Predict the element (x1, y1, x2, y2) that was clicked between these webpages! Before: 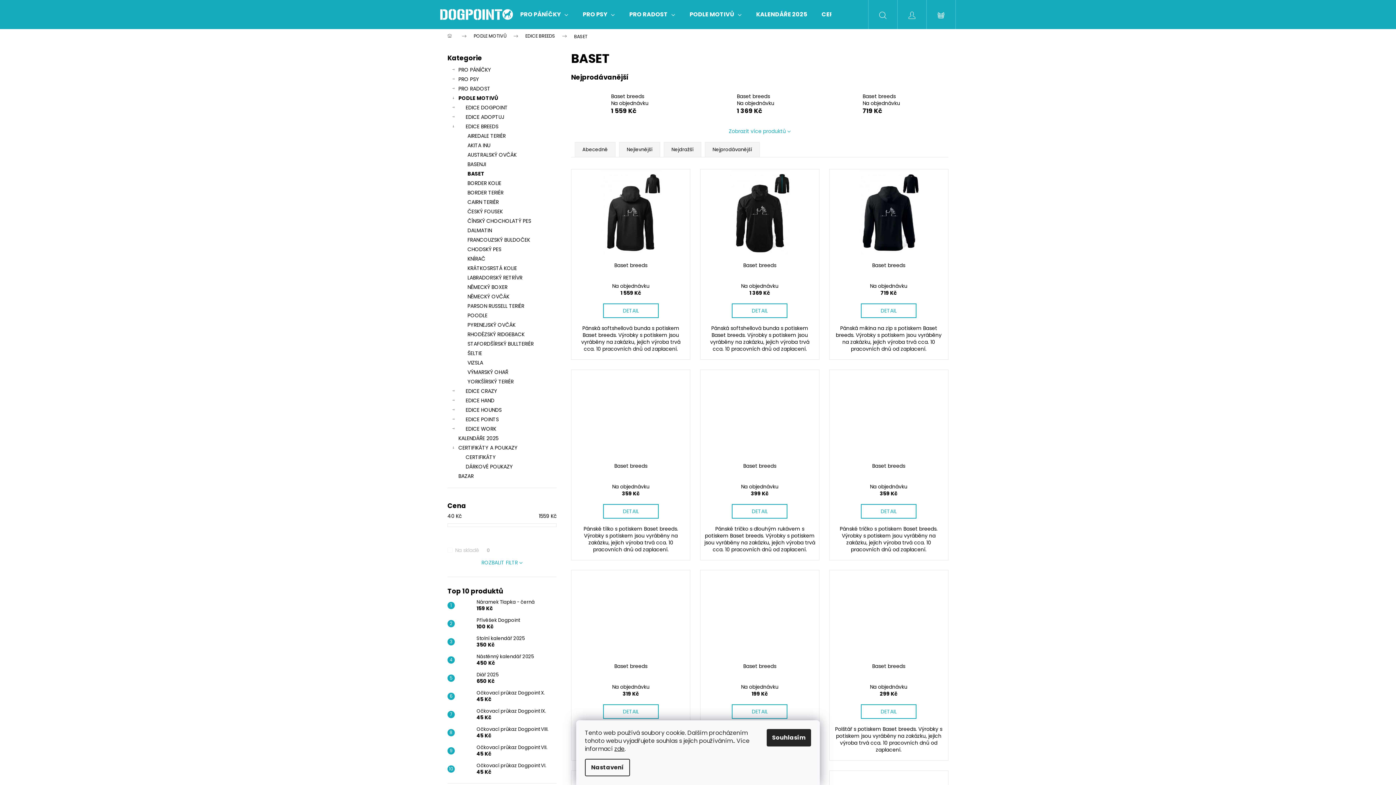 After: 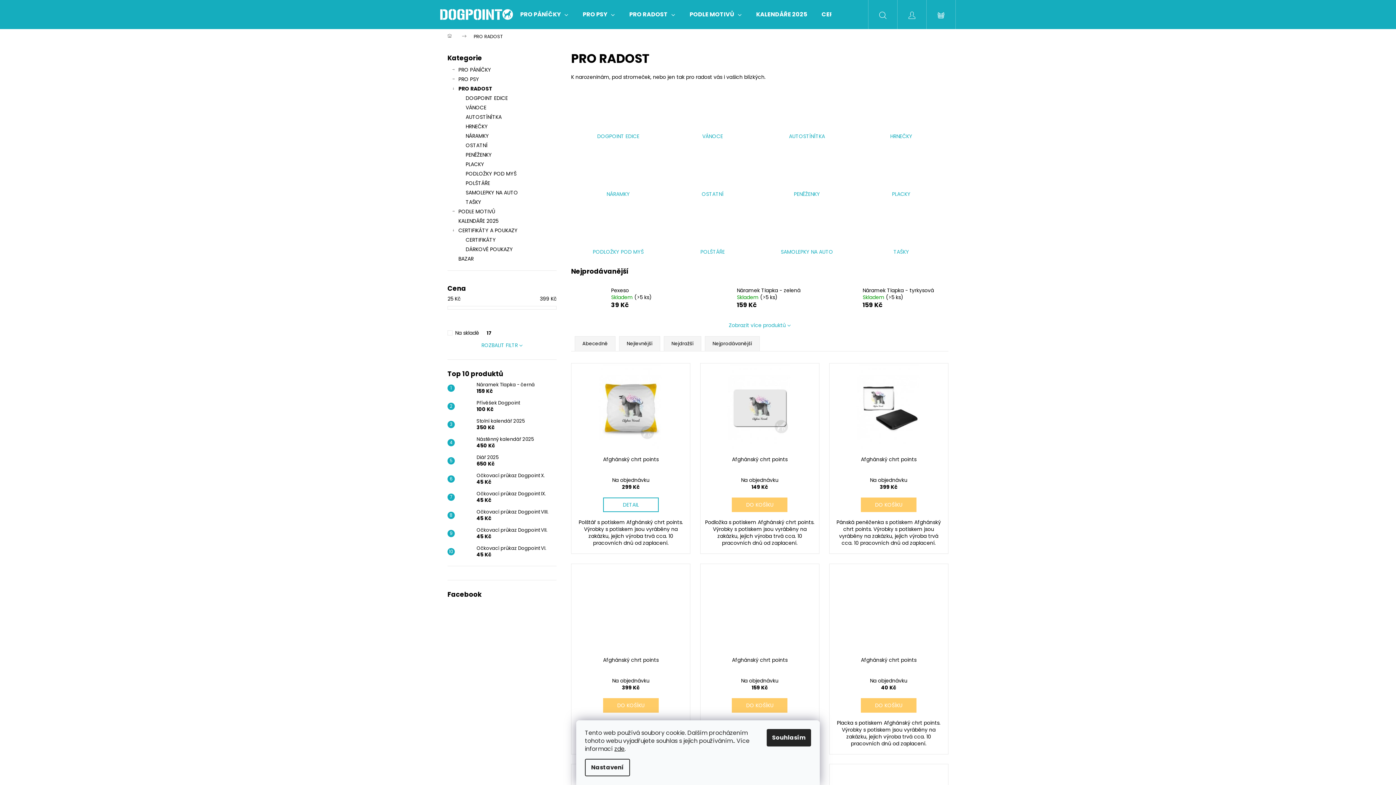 Action: bbox: (622, 0, 682, 29) label: PRO RADOST